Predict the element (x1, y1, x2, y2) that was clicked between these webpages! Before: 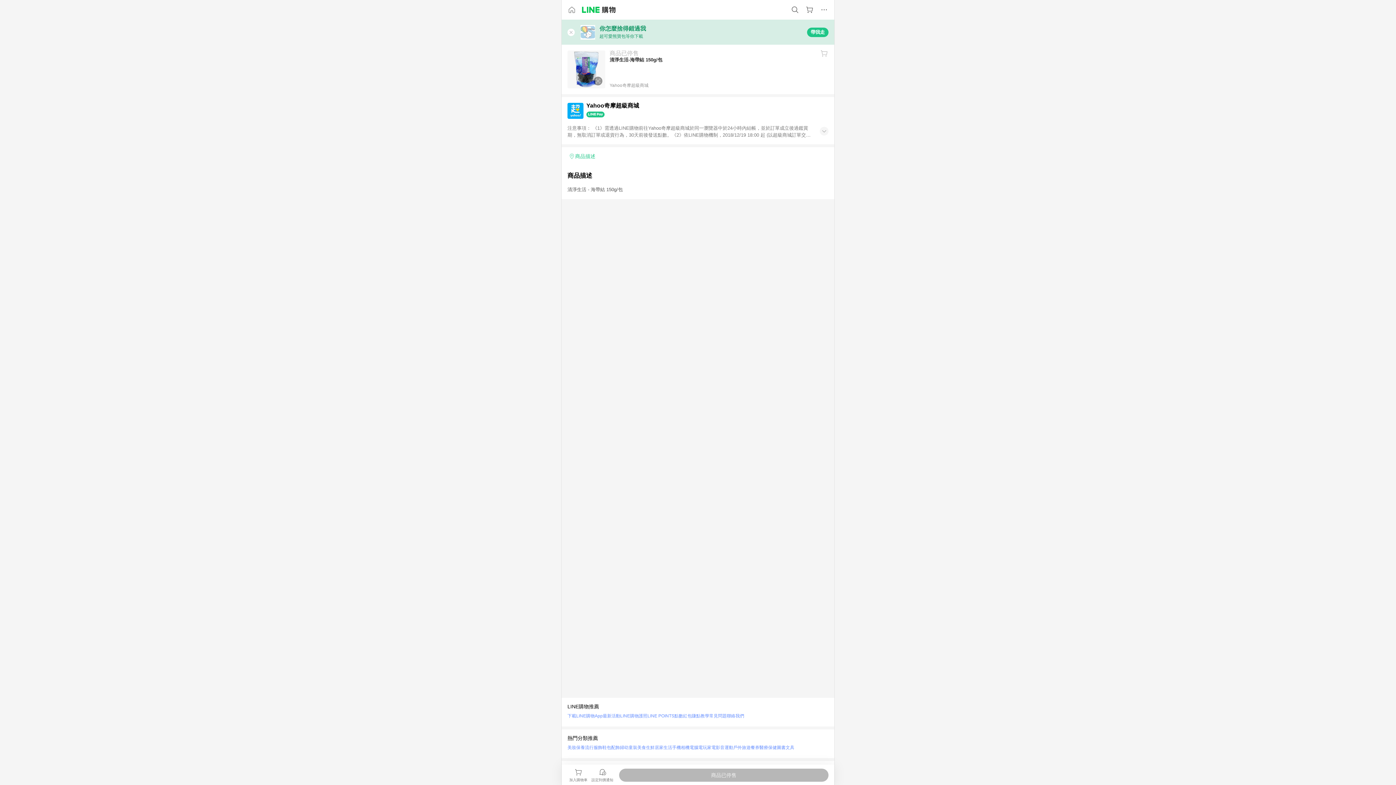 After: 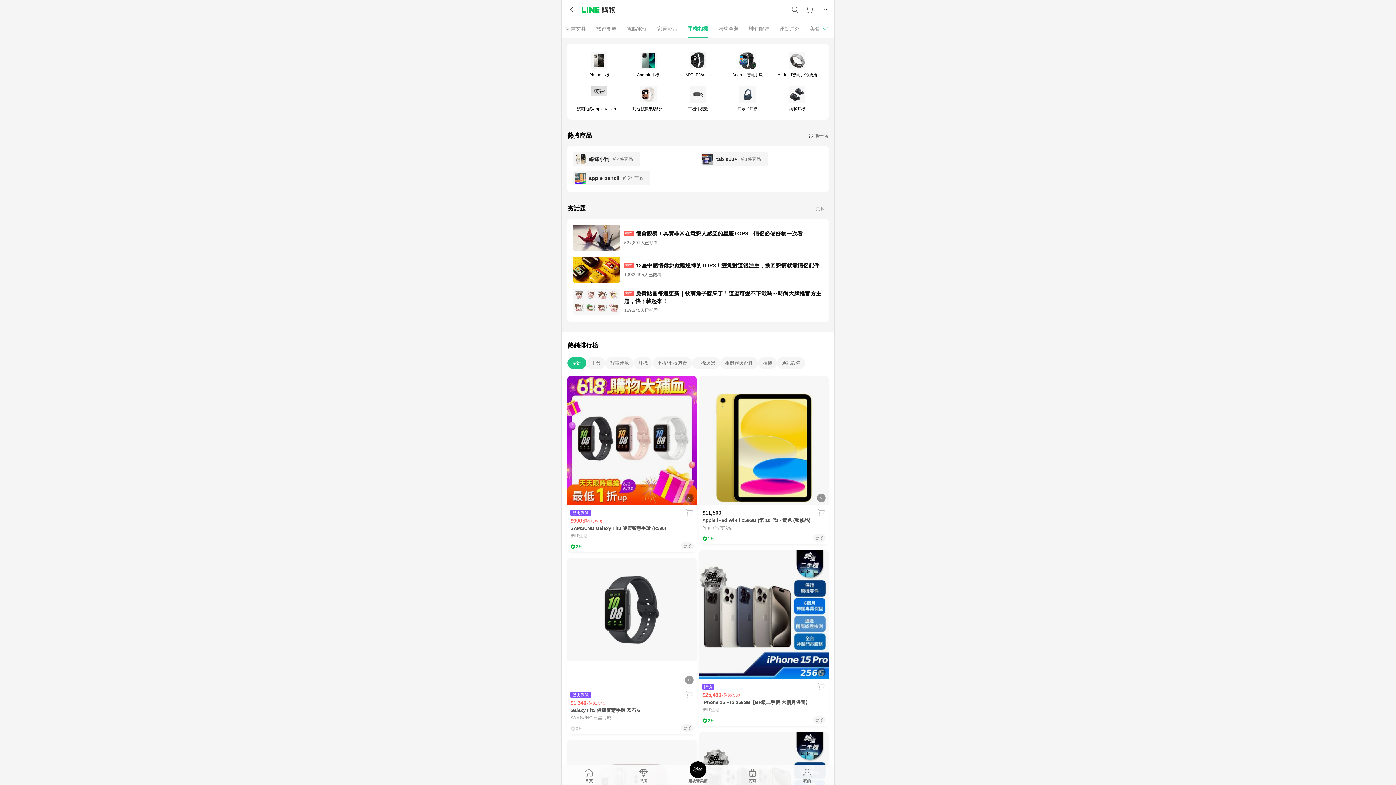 Action: bbox: (672, 743, 689, 752) label: 手機相機